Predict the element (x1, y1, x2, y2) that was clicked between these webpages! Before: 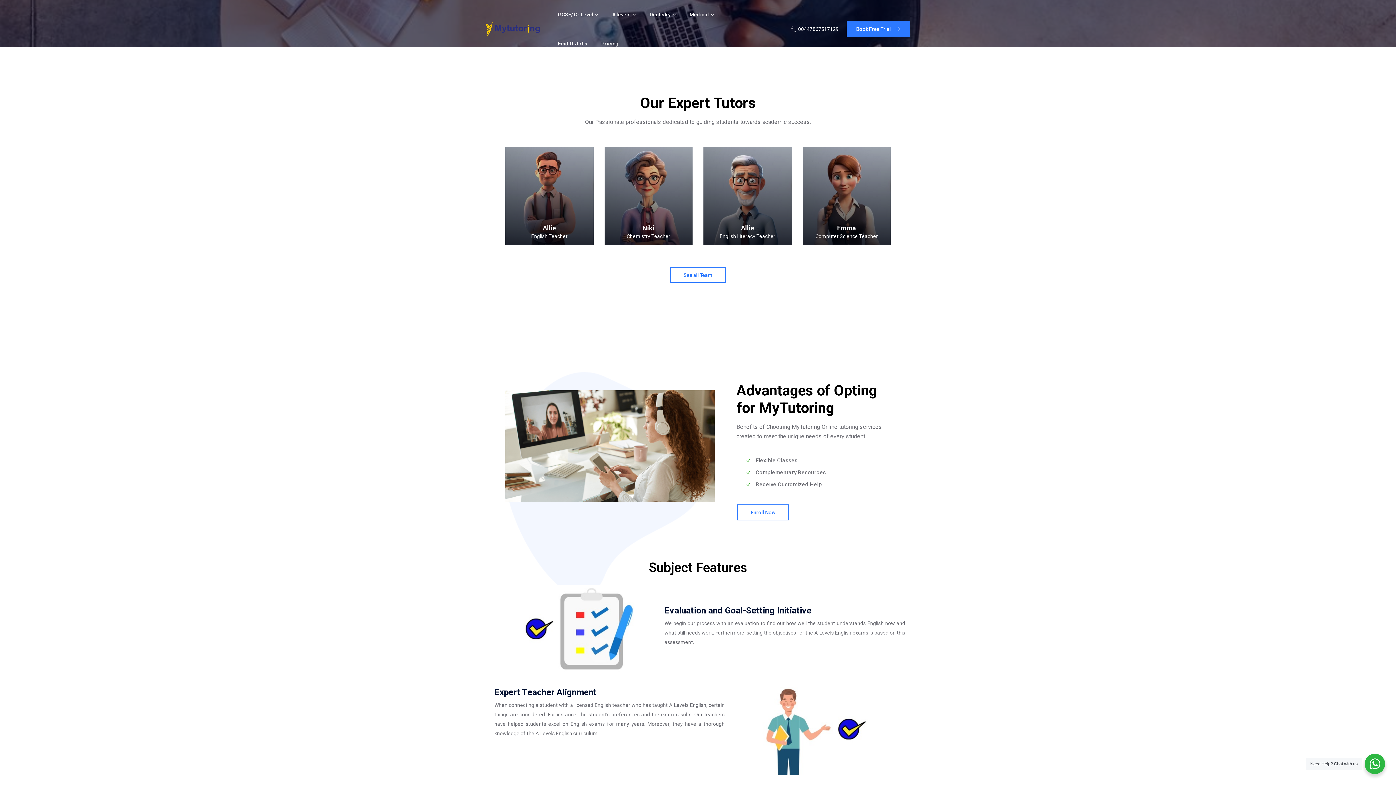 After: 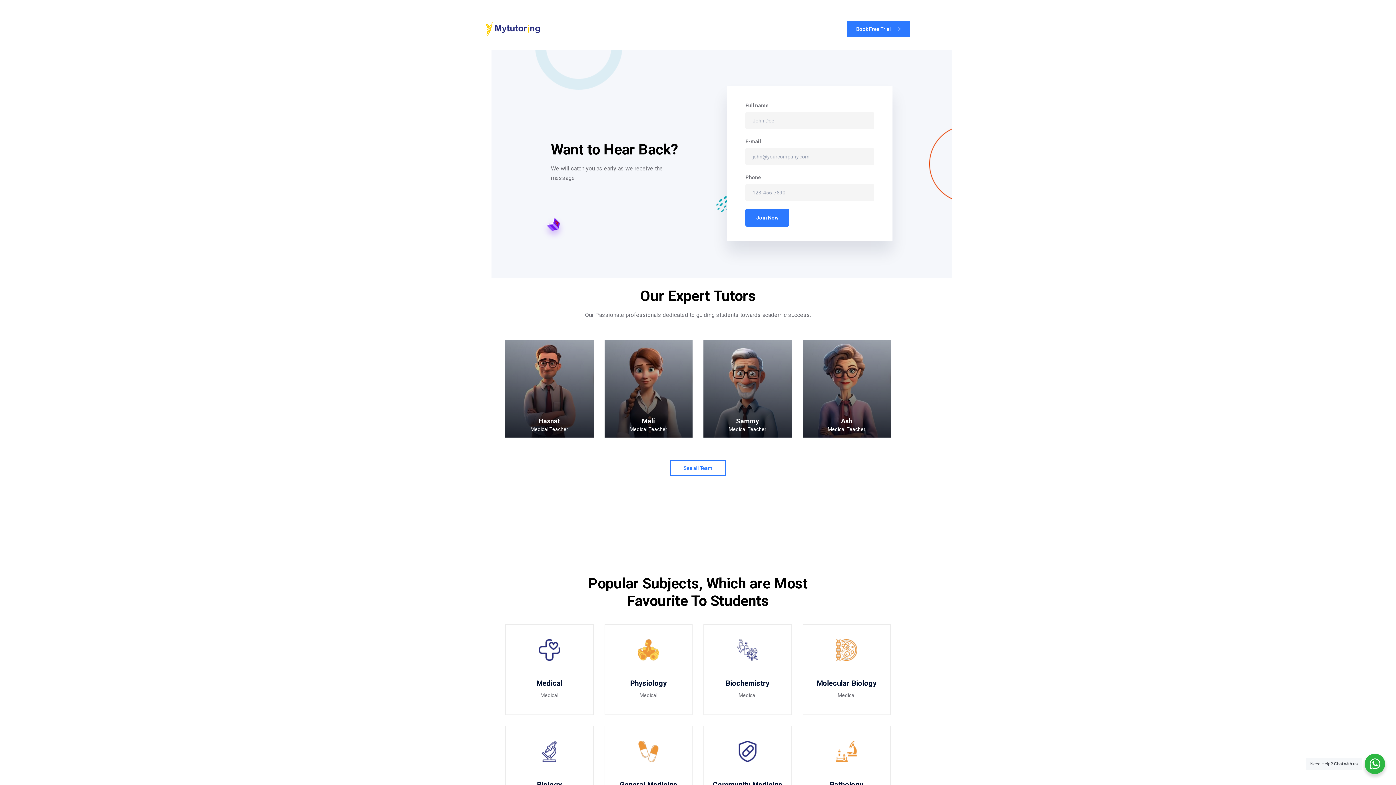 Action: label: Medical bbox: (689, 0, 714, 29)